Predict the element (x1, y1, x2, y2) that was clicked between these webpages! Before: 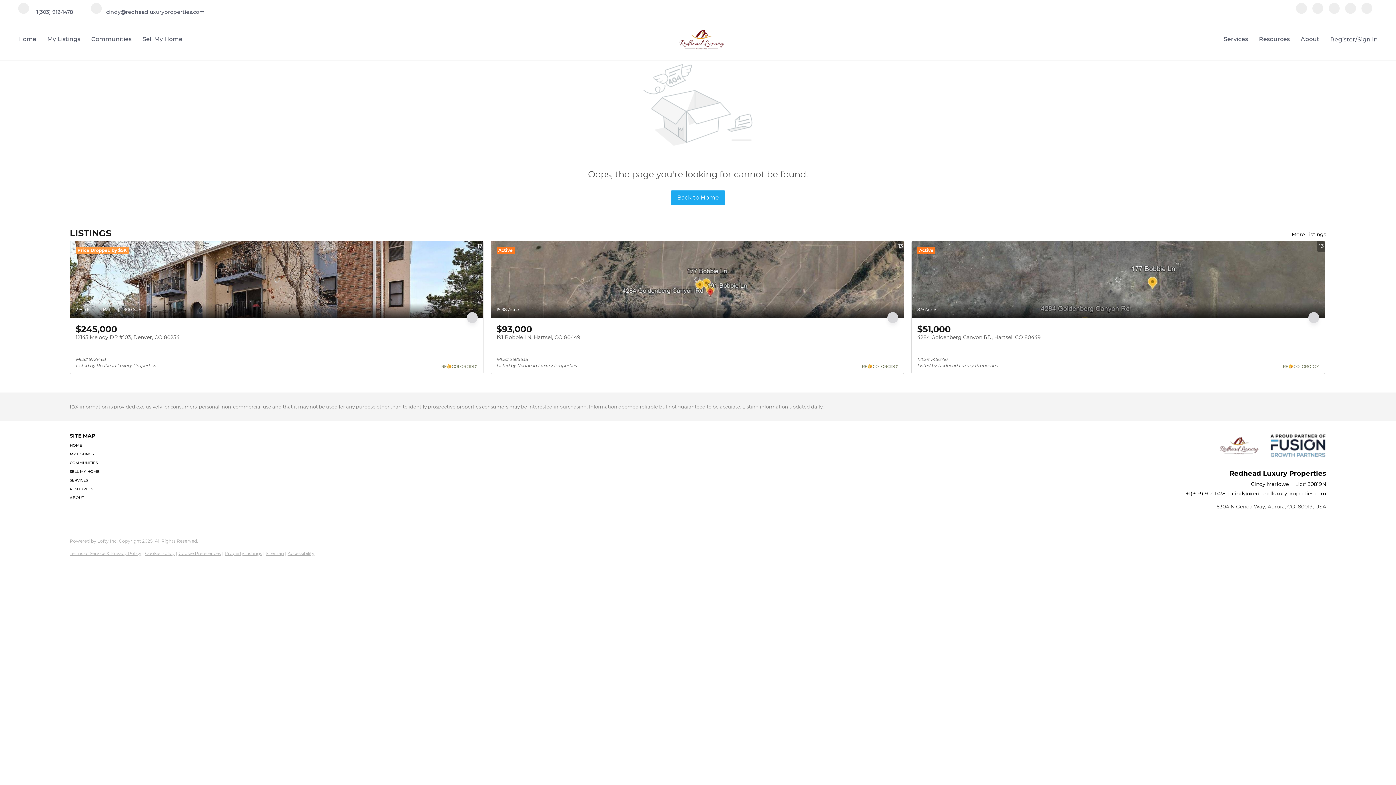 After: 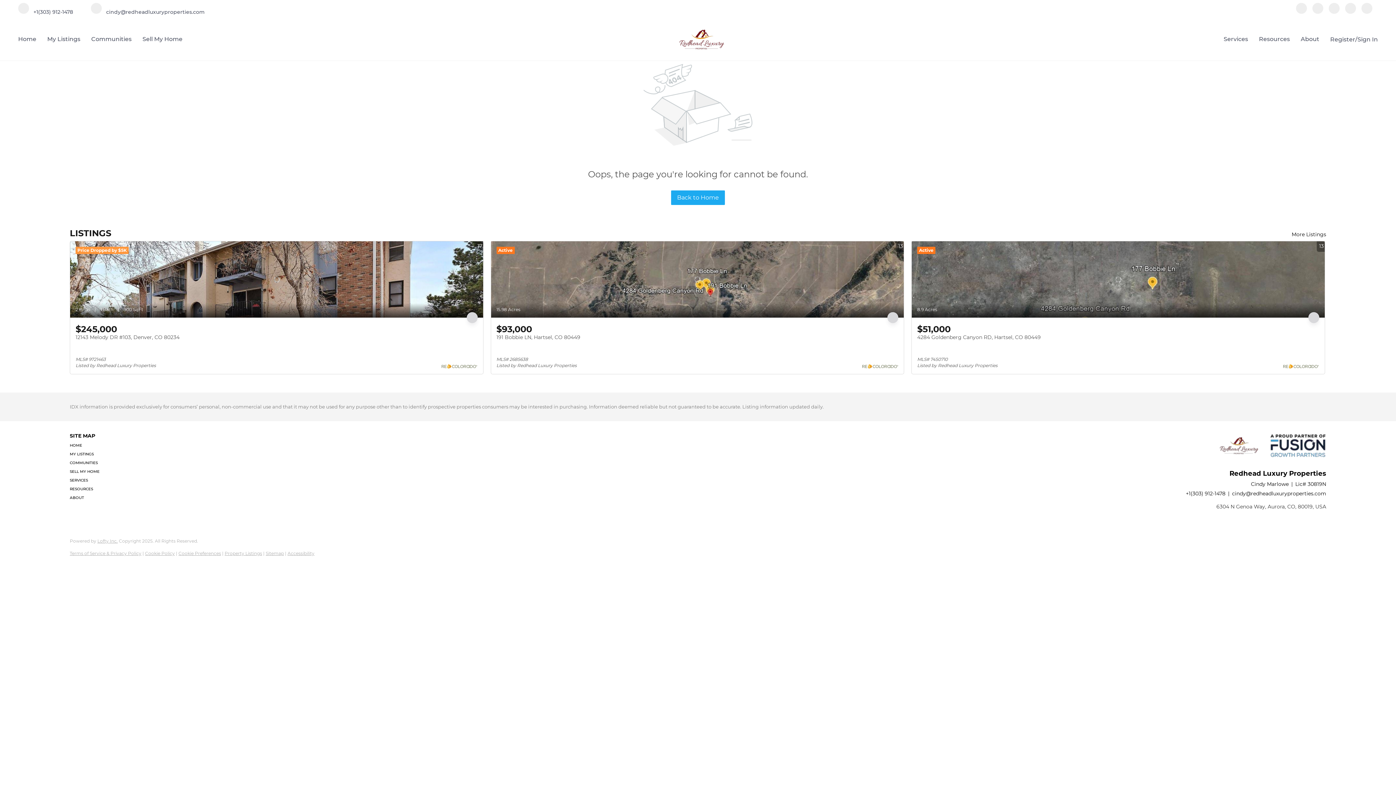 Action: label: instagram bbox: (1329, 8, 1340, 15)